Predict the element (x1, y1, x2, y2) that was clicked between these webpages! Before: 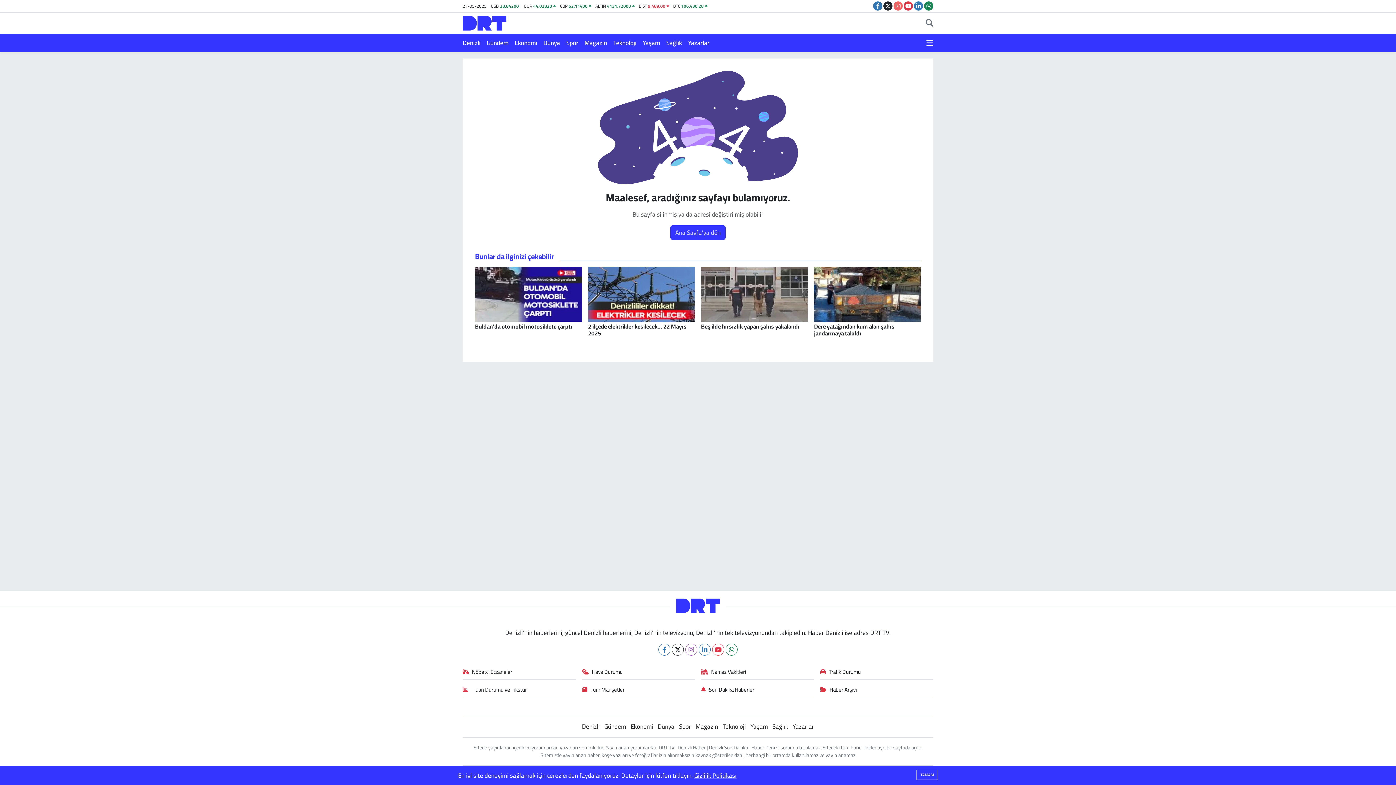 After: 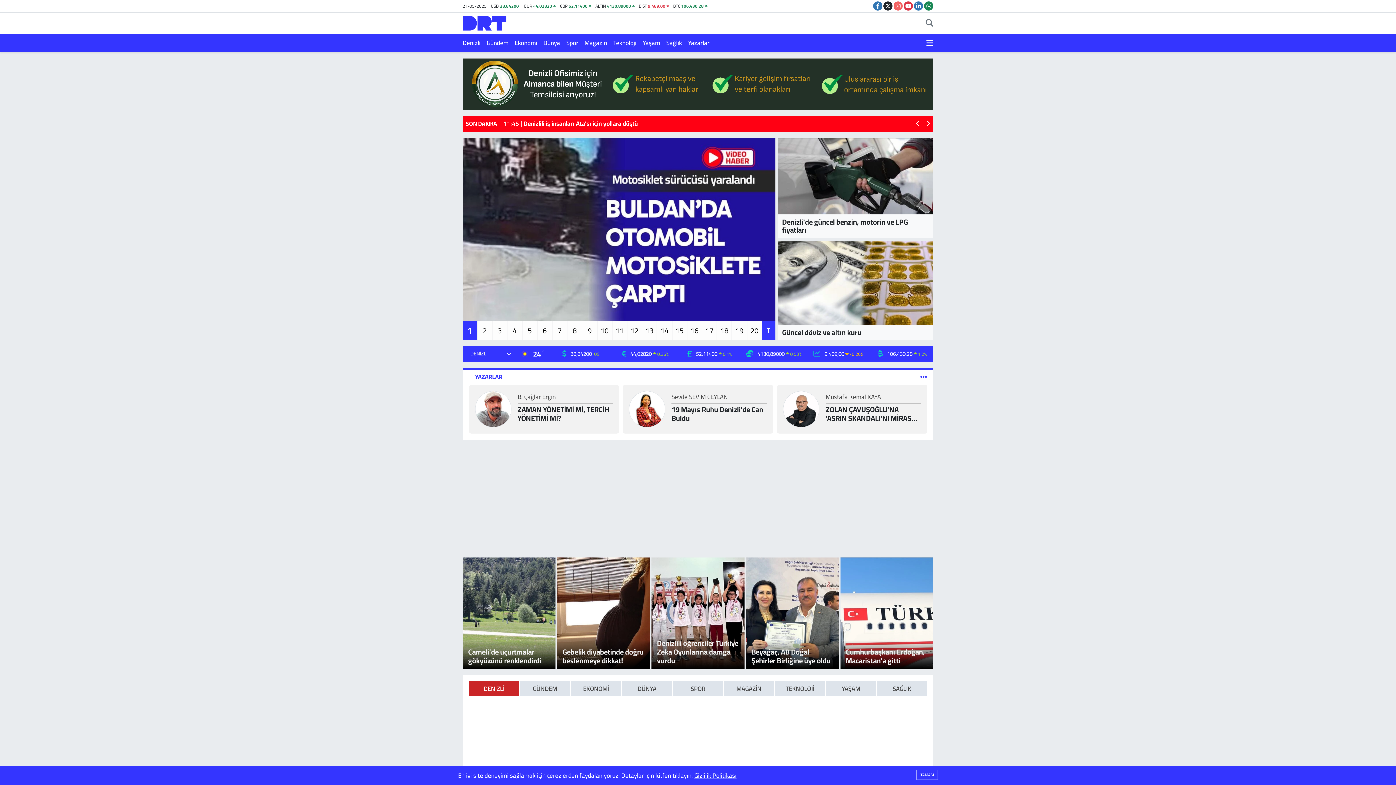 Action: bbox: (670, 599, 726, 613)